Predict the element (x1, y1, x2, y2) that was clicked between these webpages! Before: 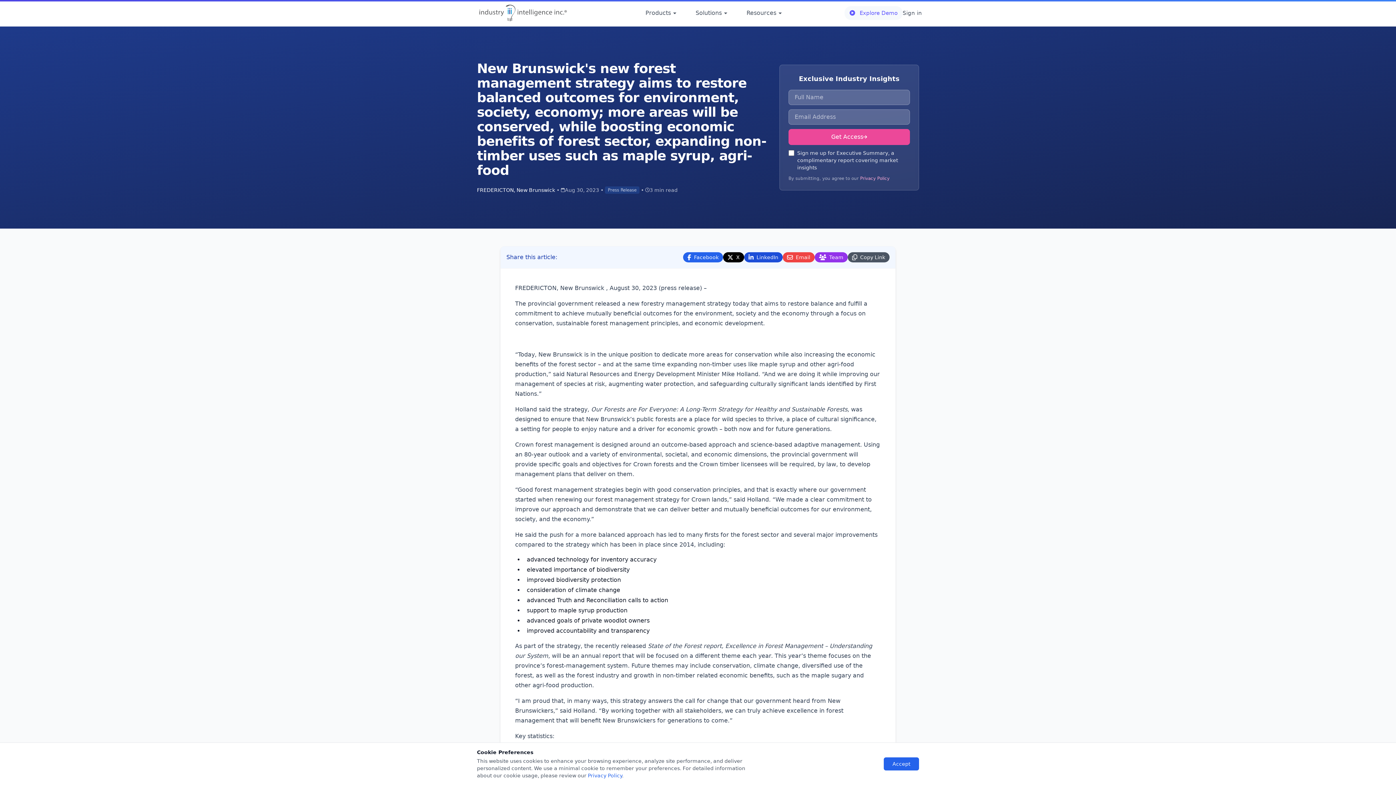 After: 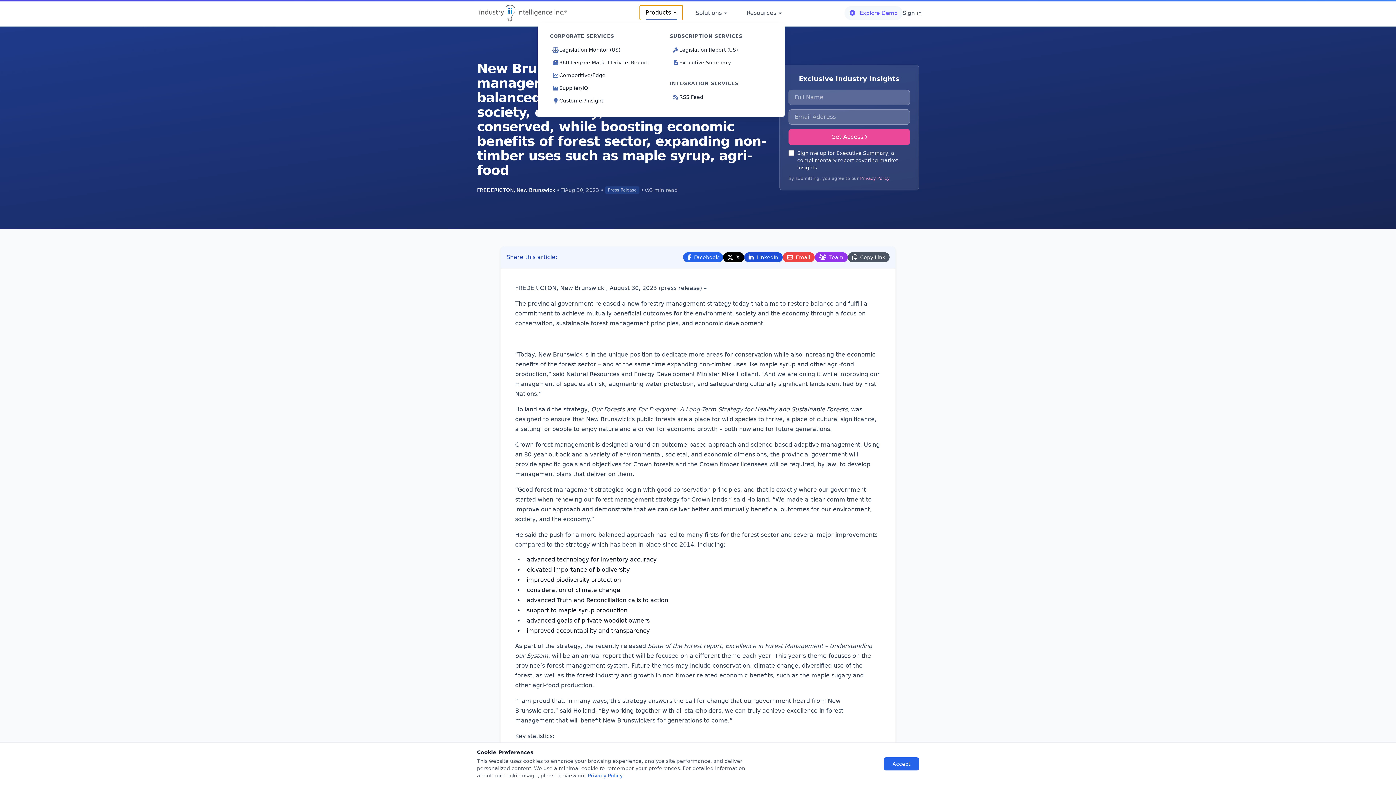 Action: bbox: (639, 5, 682, 20) label: Products